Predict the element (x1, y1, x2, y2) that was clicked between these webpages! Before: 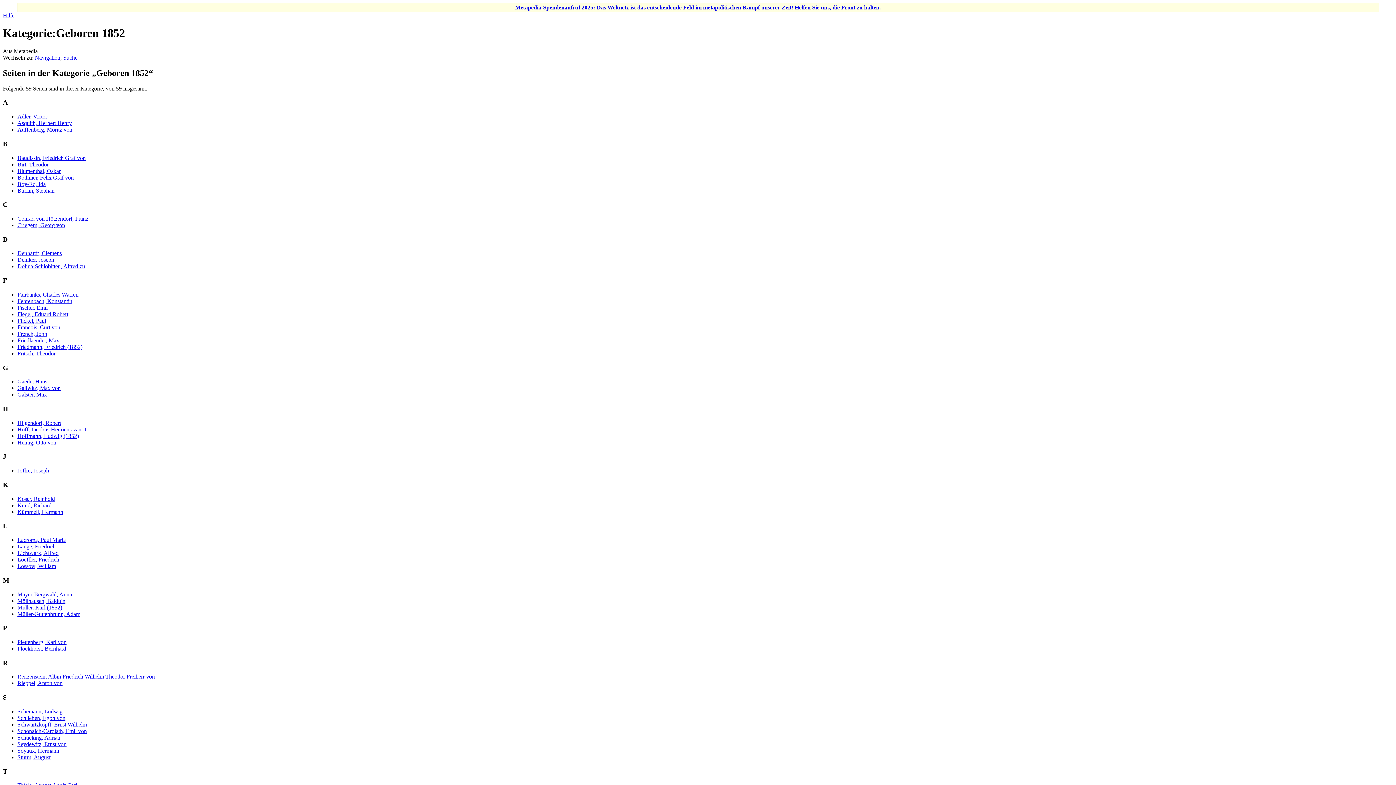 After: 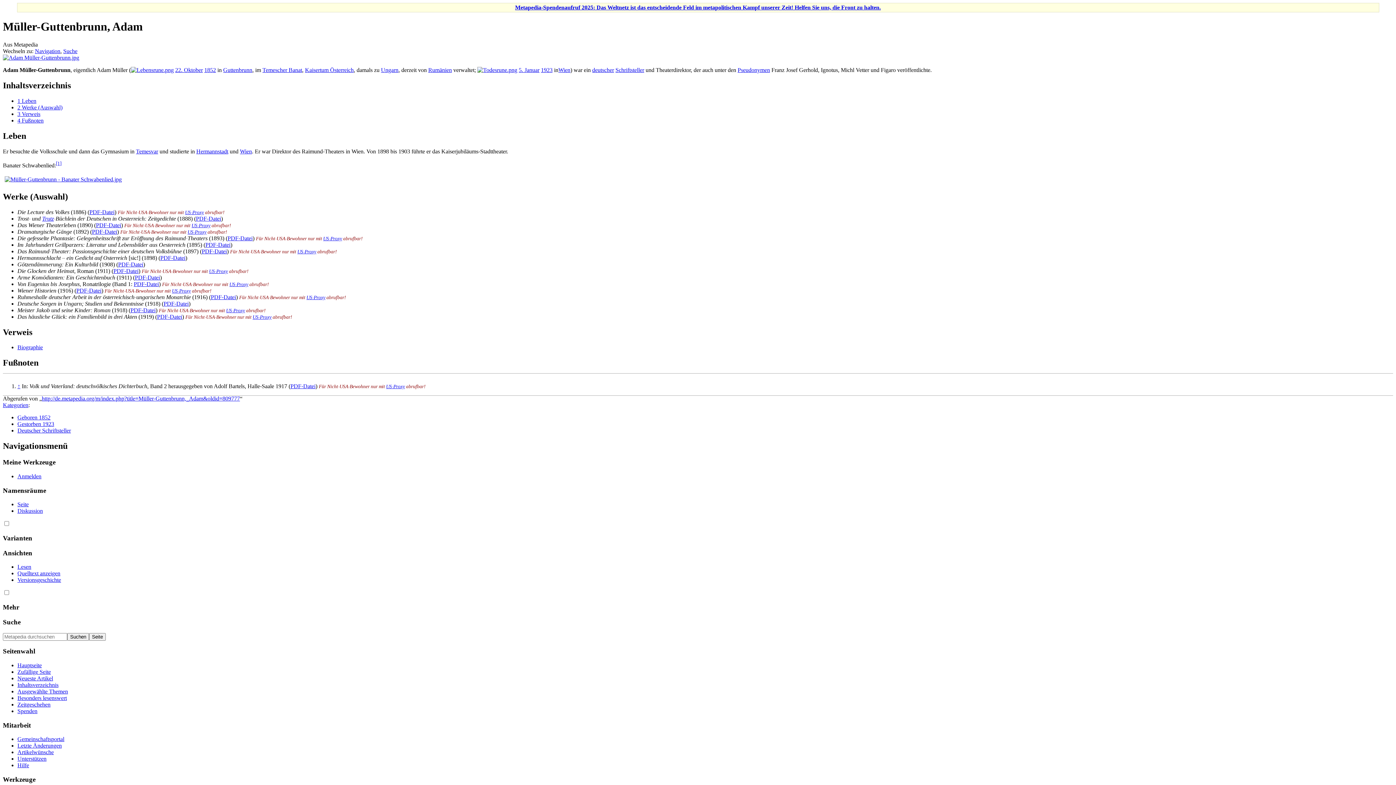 Action: bbox: (17, 611, 80, 617) label: Müller-Guttenbrunn, Adam